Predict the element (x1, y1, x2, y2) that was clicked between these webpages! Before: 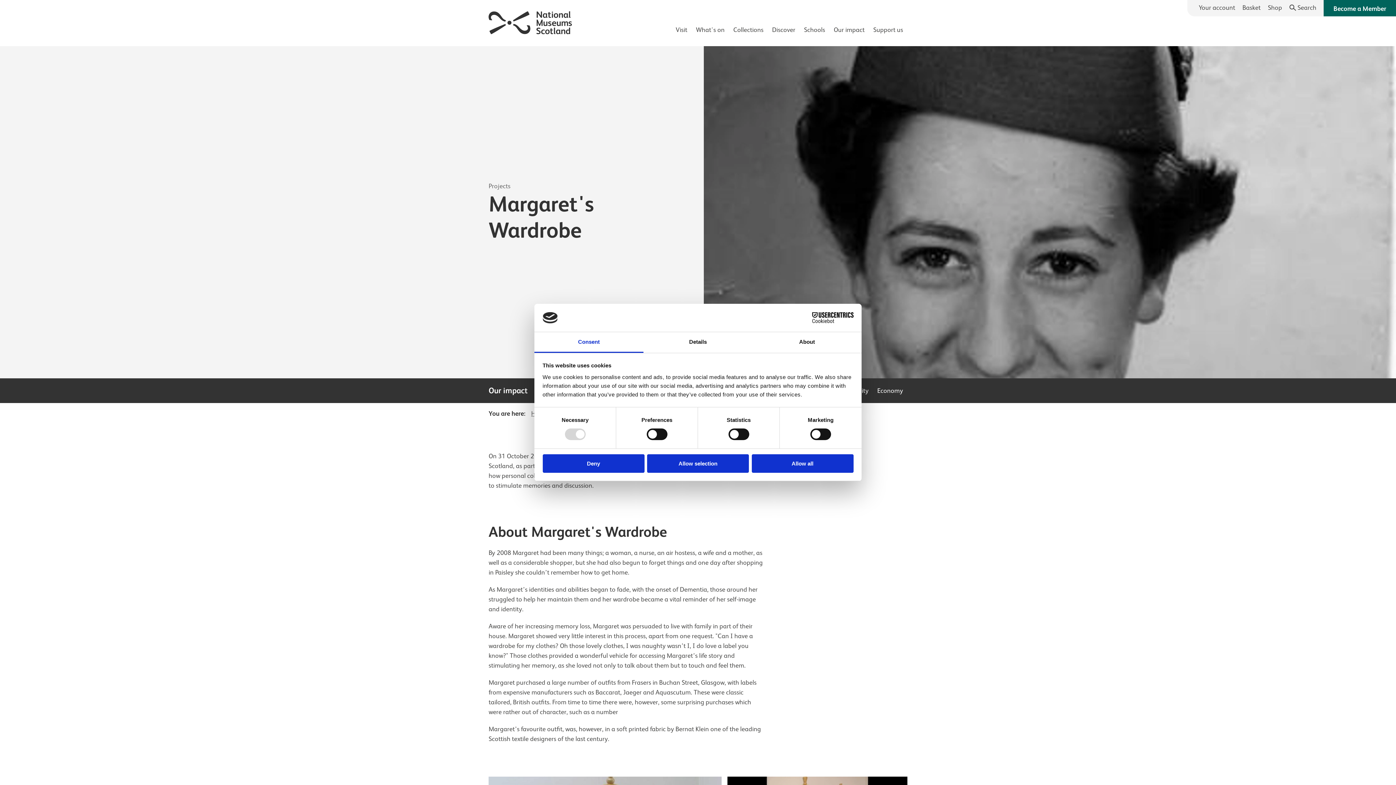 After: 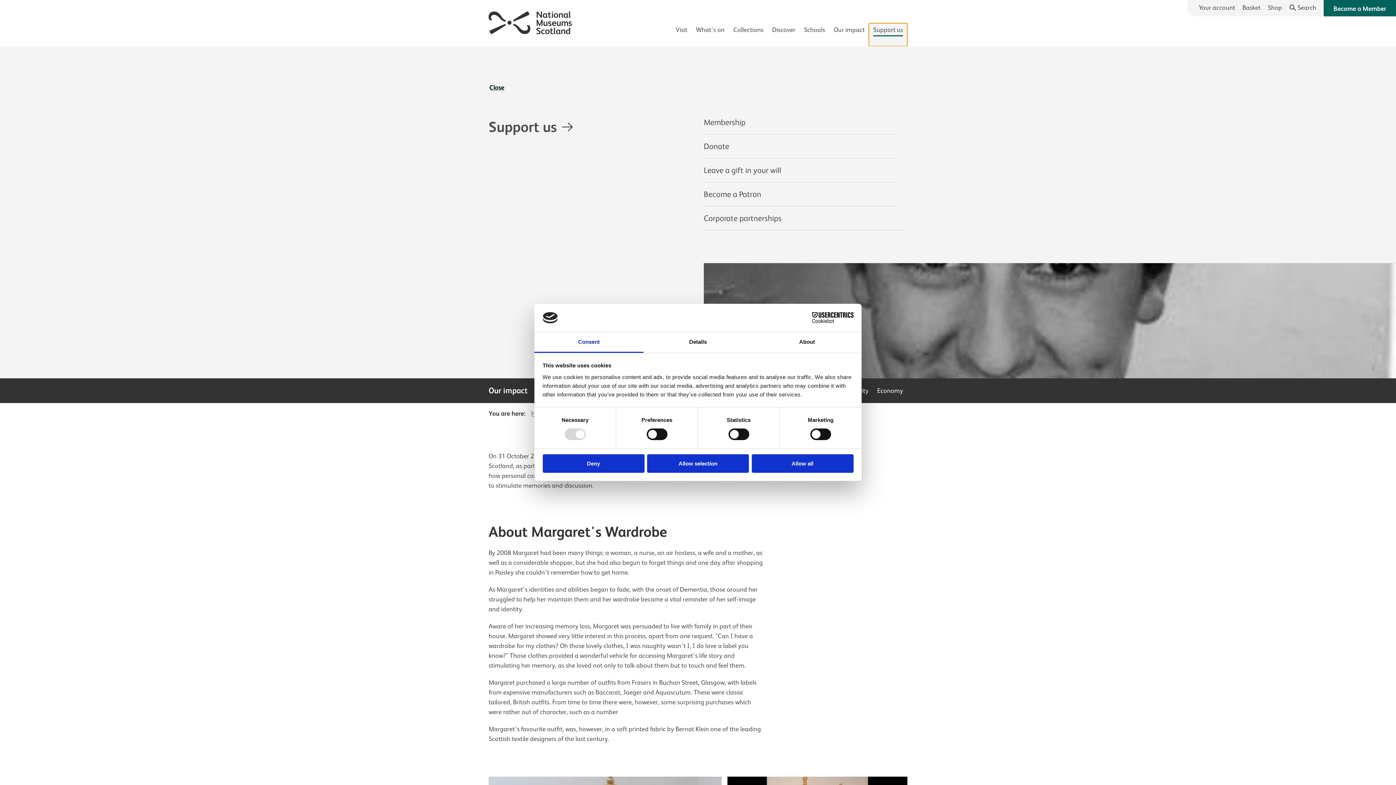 Action: bbox: (869, 23, 907, 46) label: Support us